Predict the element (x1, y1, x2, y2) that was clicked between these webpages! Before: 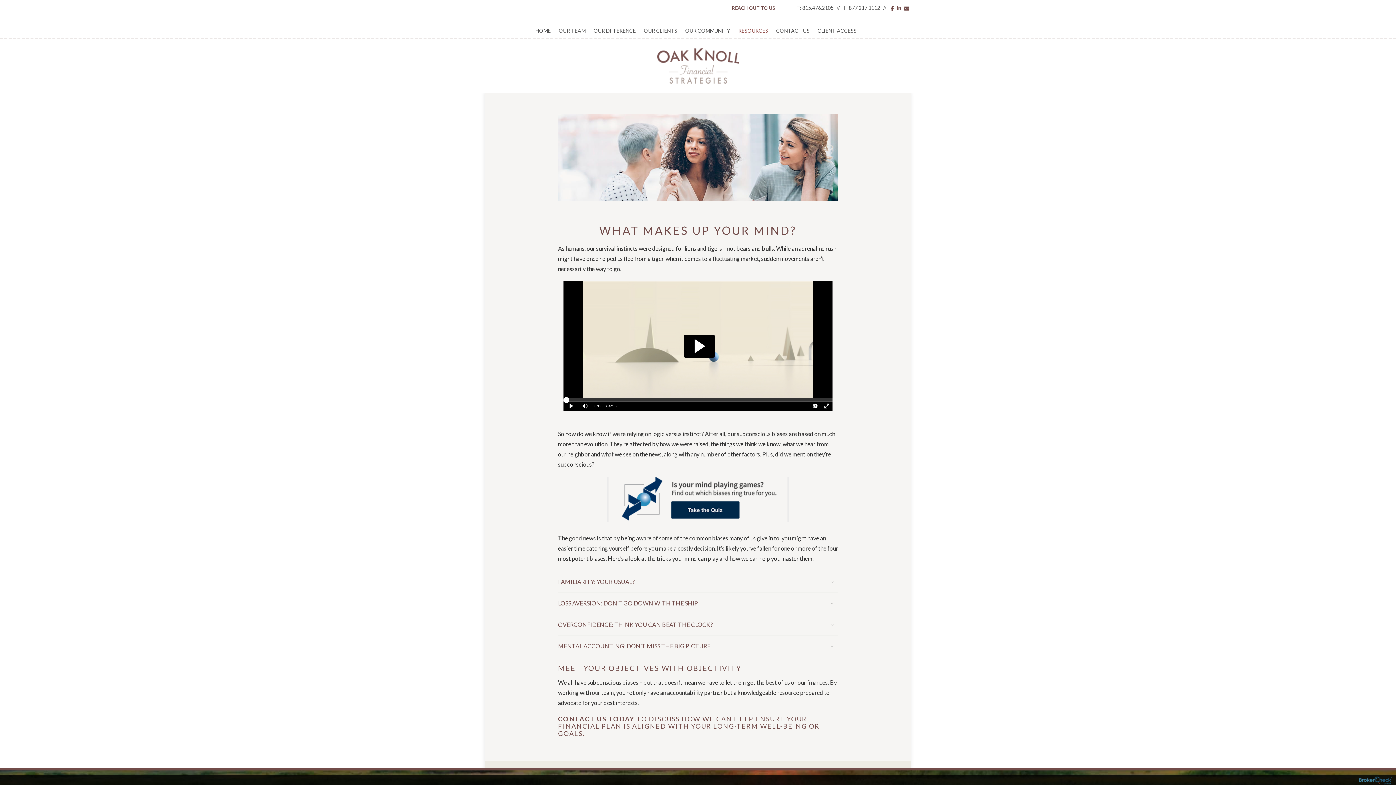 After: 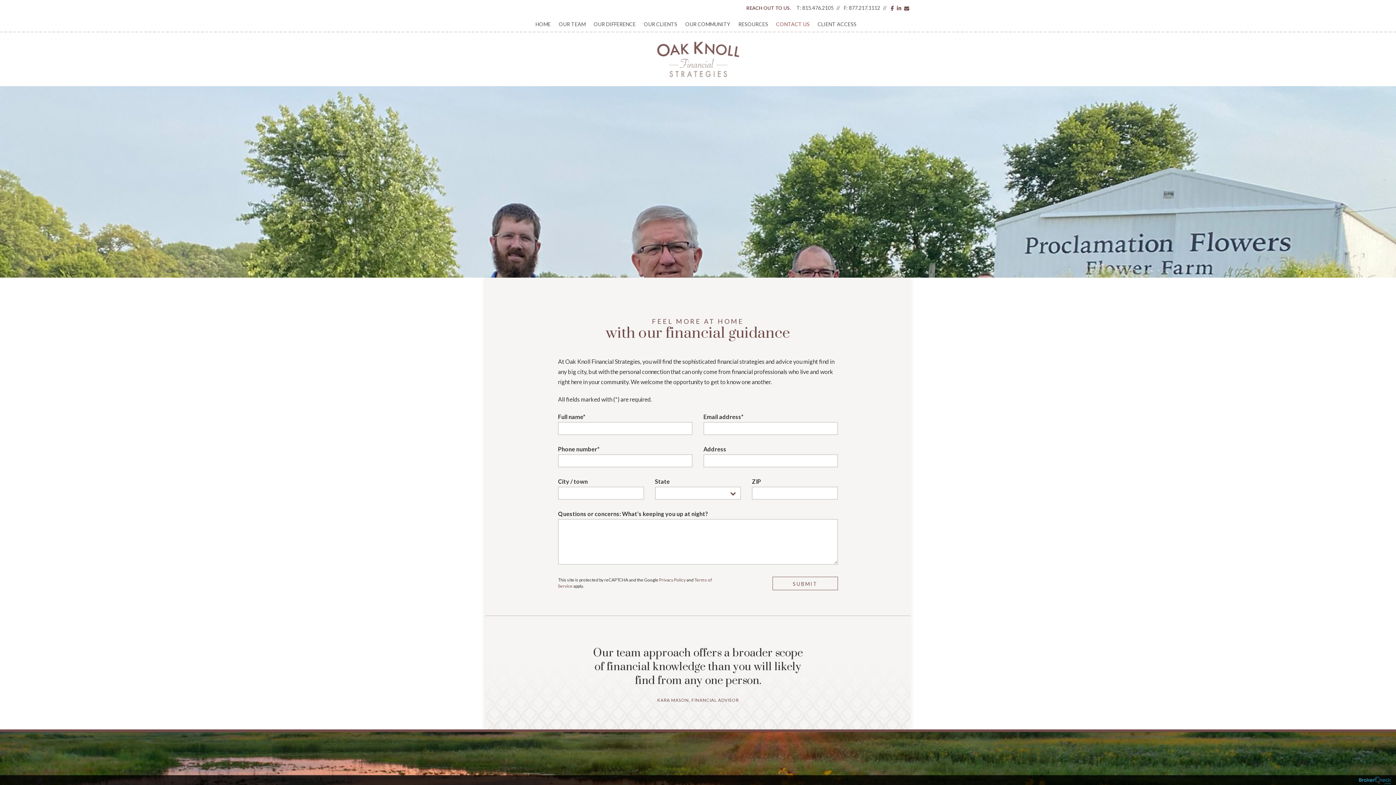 Action: bbox: (728, 3, 780, 12) label: REACH OUT TO US.